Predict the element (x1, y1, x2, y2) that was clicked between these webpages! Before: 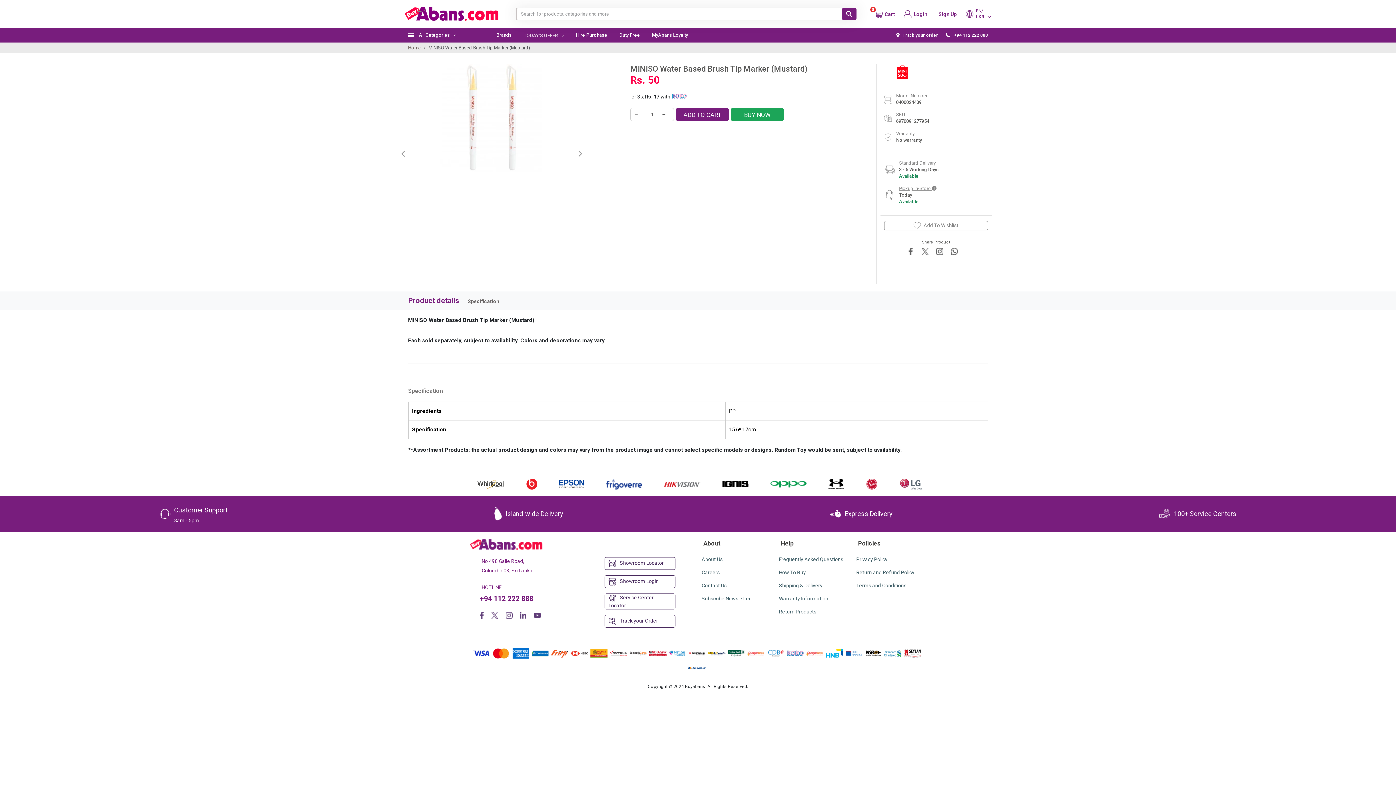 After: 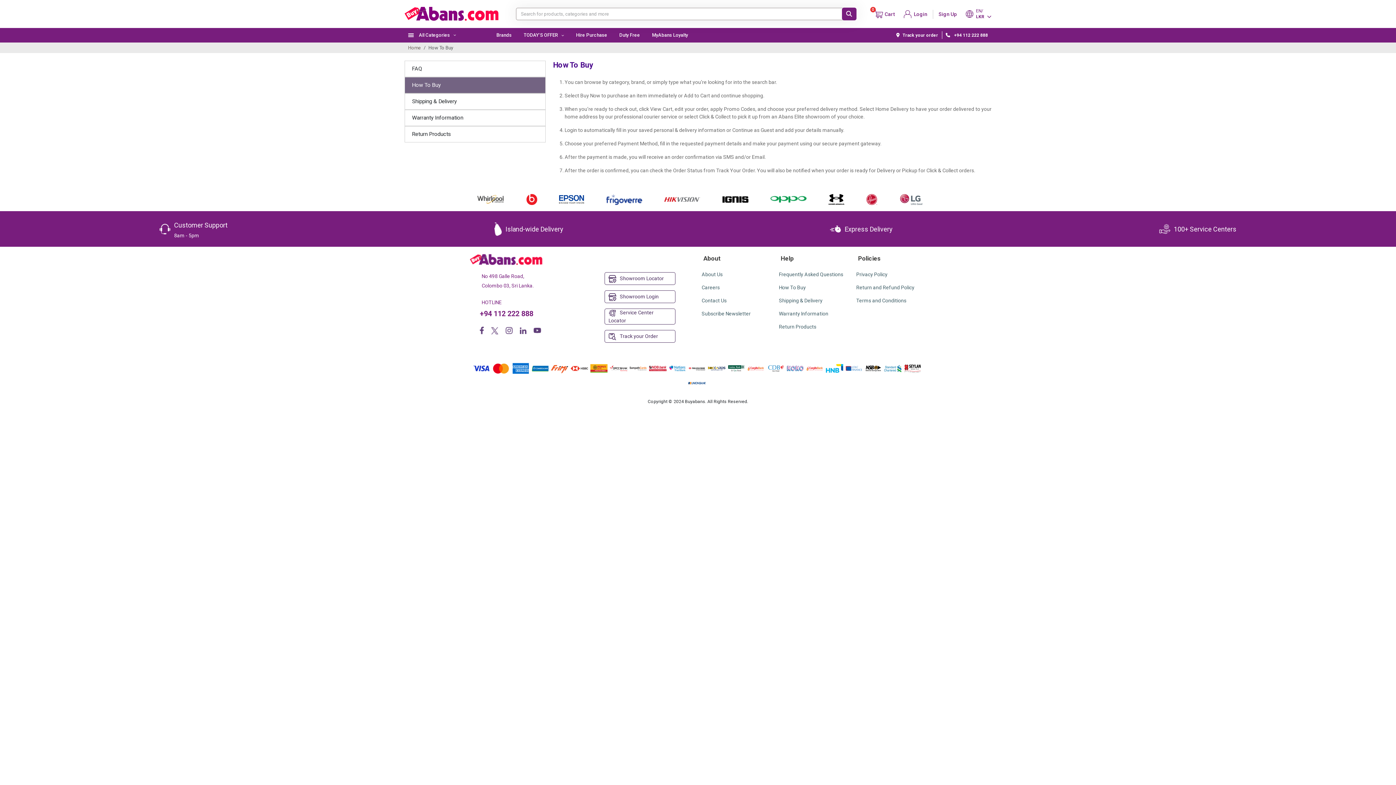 Action: bbox: (779, 465, 806, 471) label: How To Buy